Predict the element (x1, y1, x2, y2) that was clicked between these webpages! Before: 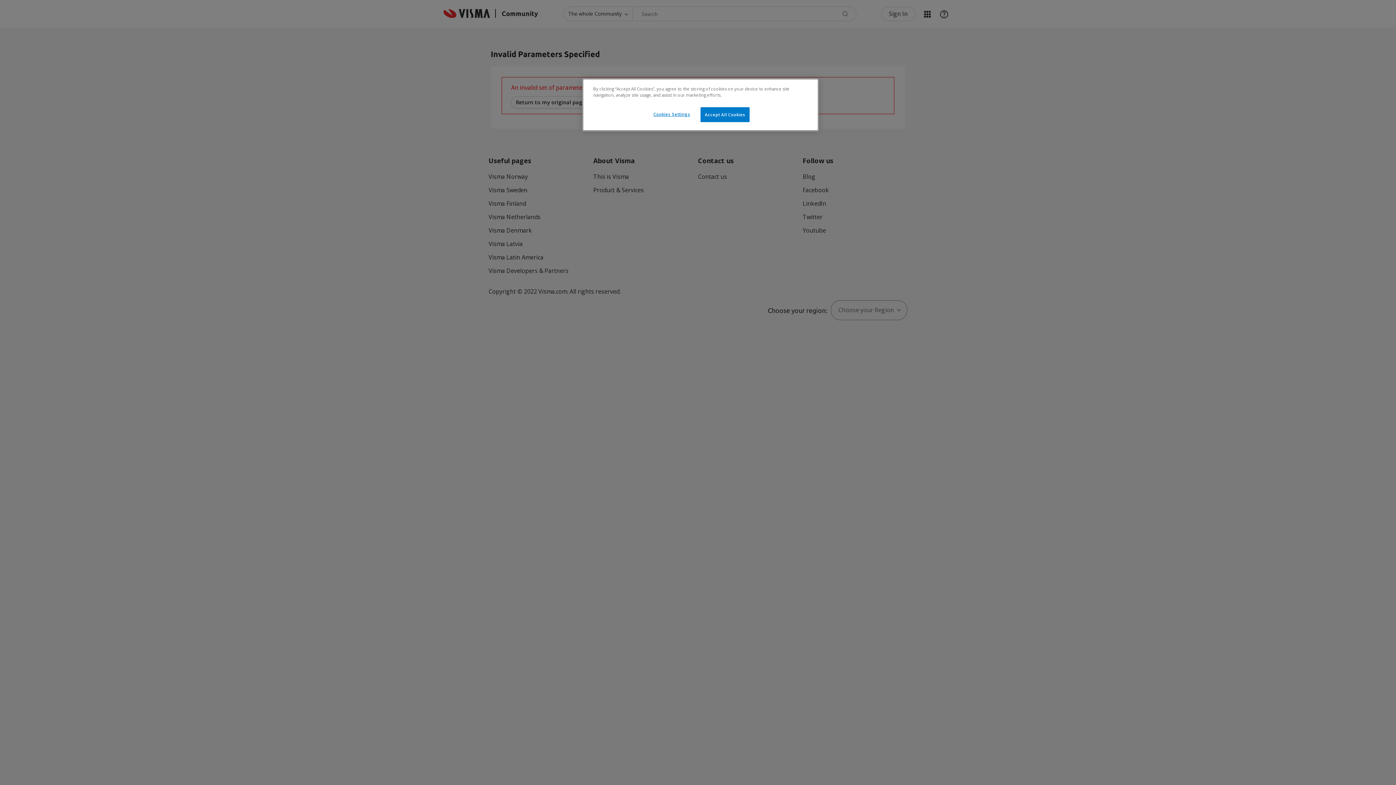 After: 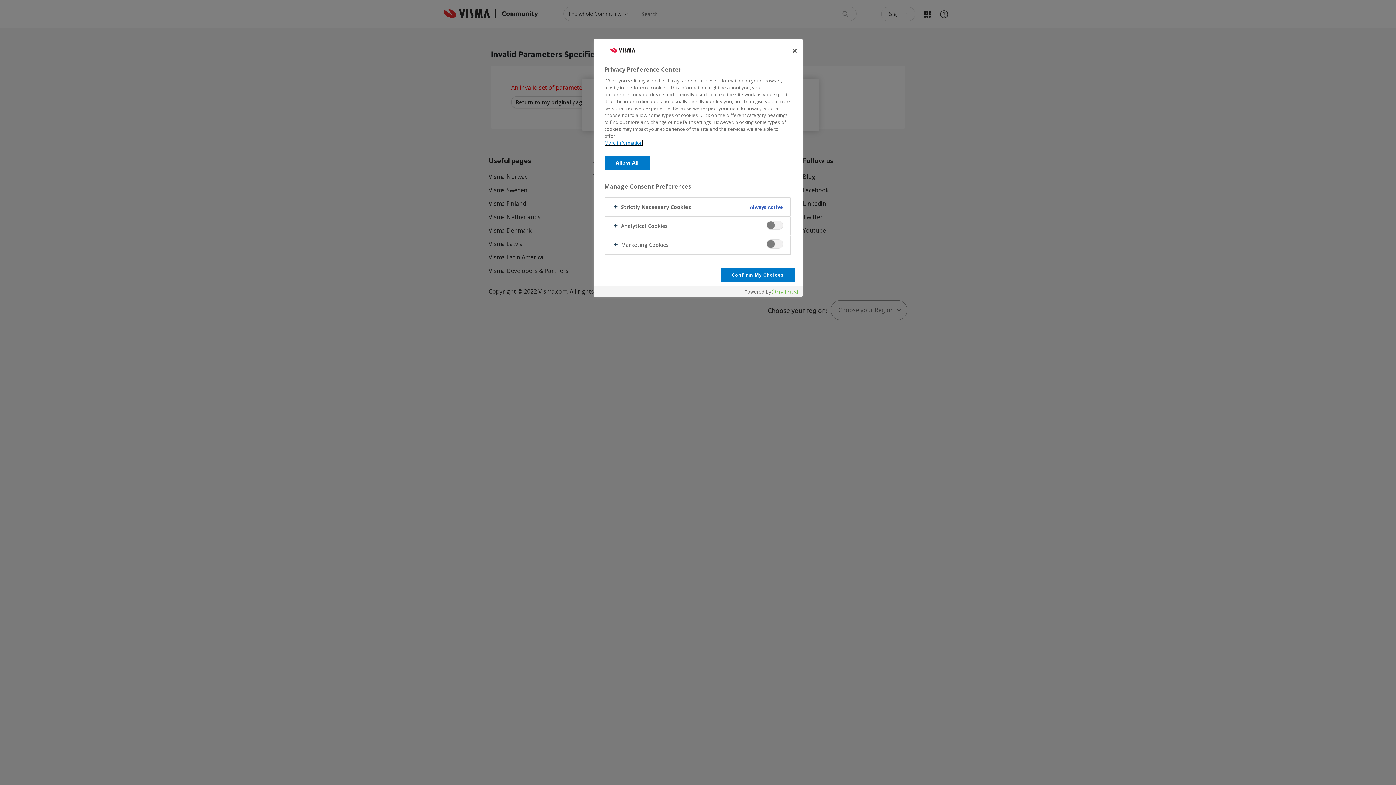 Action: bbox: (647, 107, 696, 121) label: Cookies Settings